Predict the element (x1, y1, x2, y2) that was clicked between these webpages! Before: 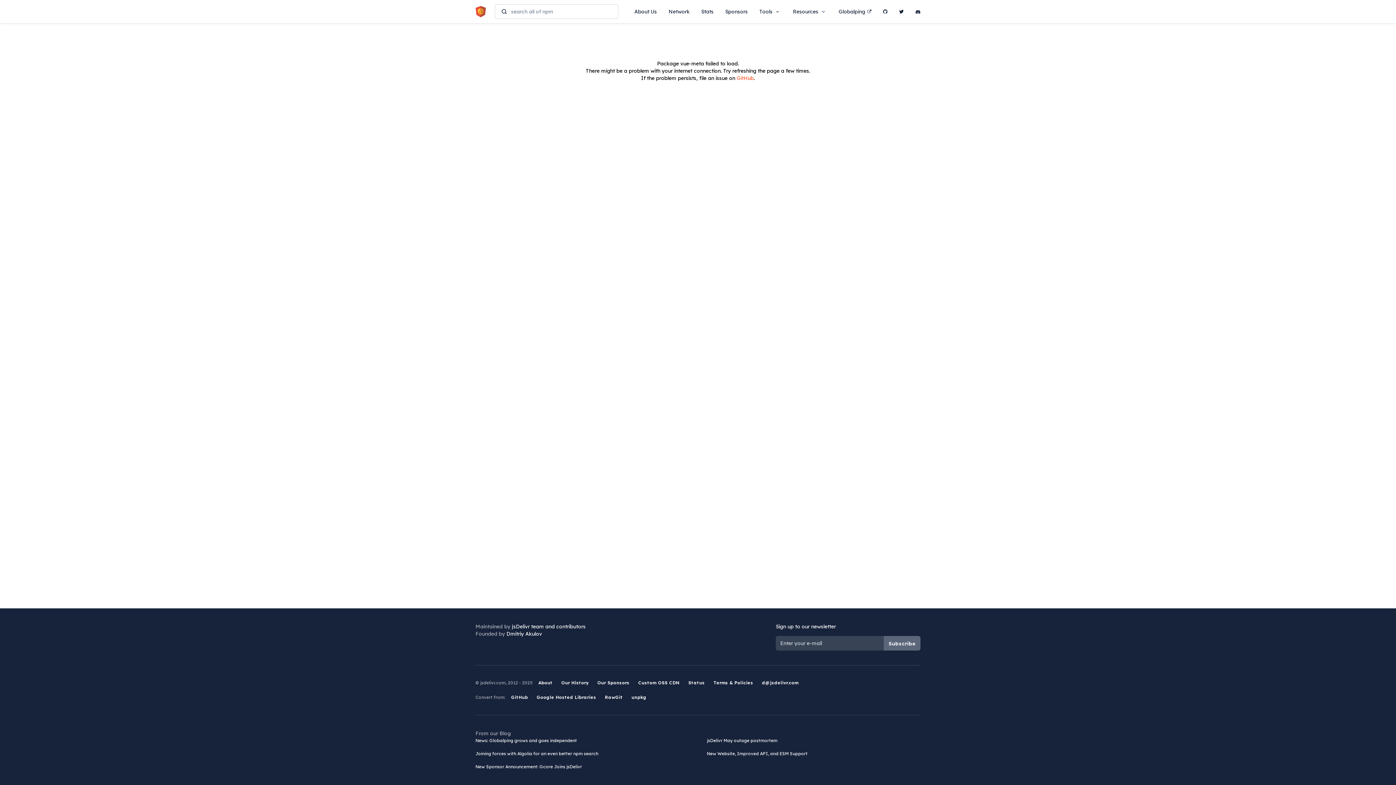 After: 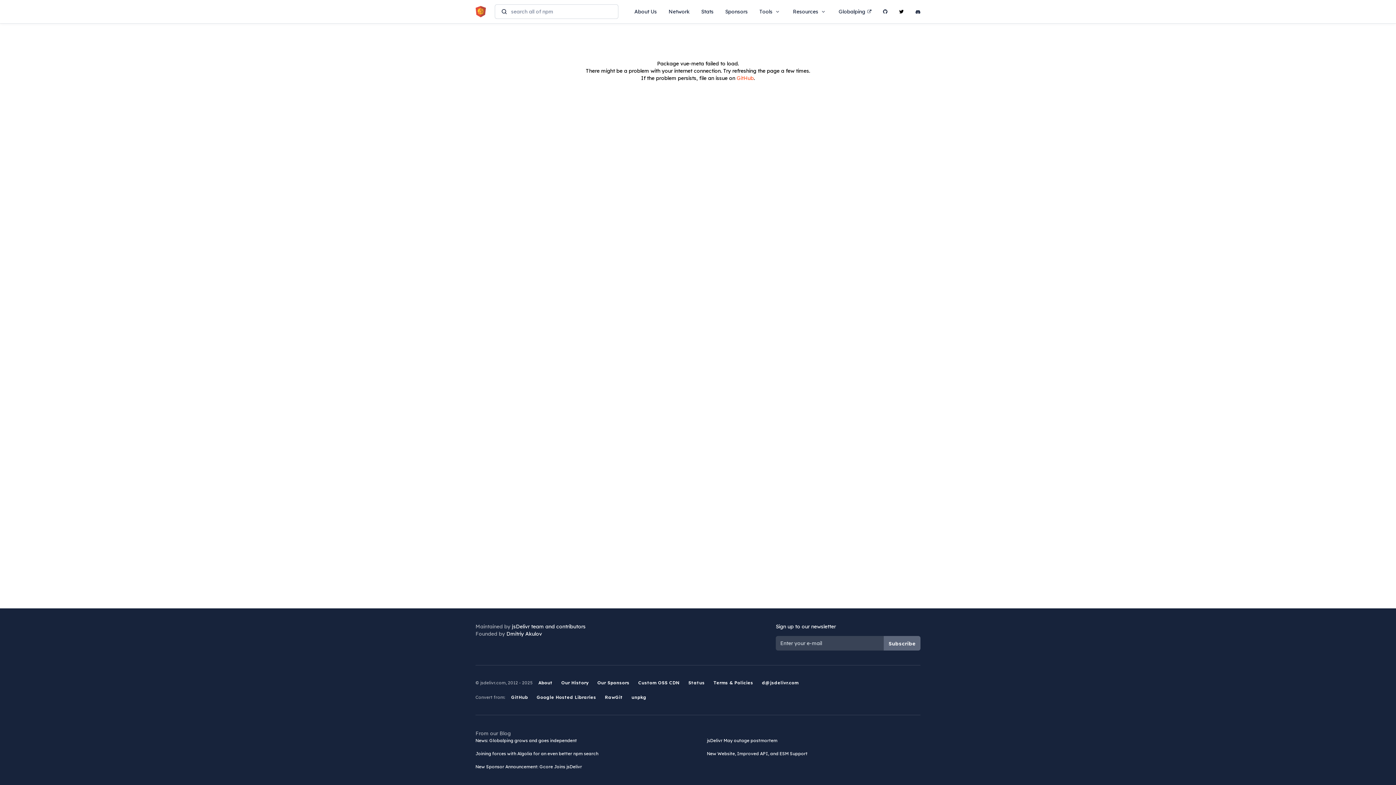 Action: bbox: (899, 4, 904, 18)